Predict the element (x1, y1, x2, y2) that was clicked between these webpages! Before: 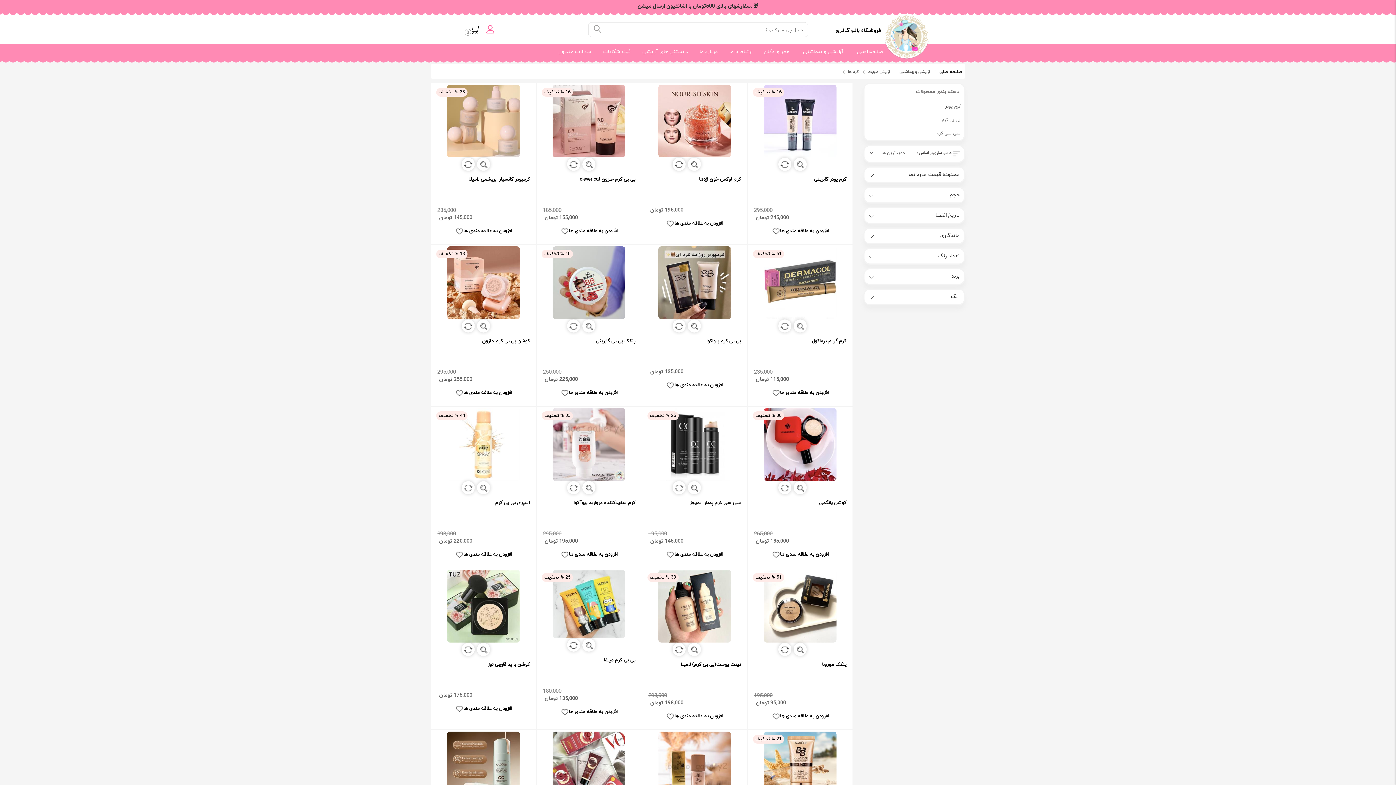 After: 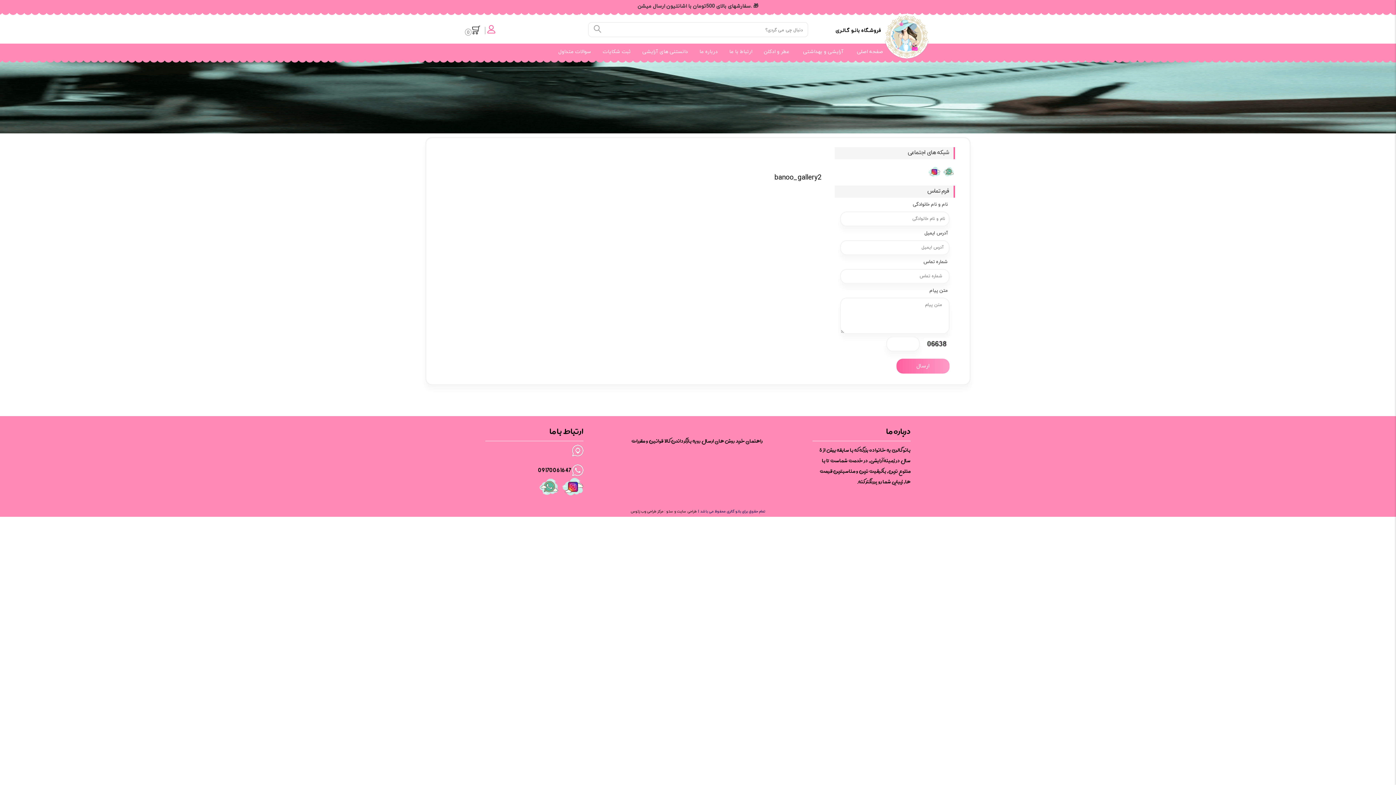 Action: label: ارتباط با ما bbox: (724, 43, 757, 60)